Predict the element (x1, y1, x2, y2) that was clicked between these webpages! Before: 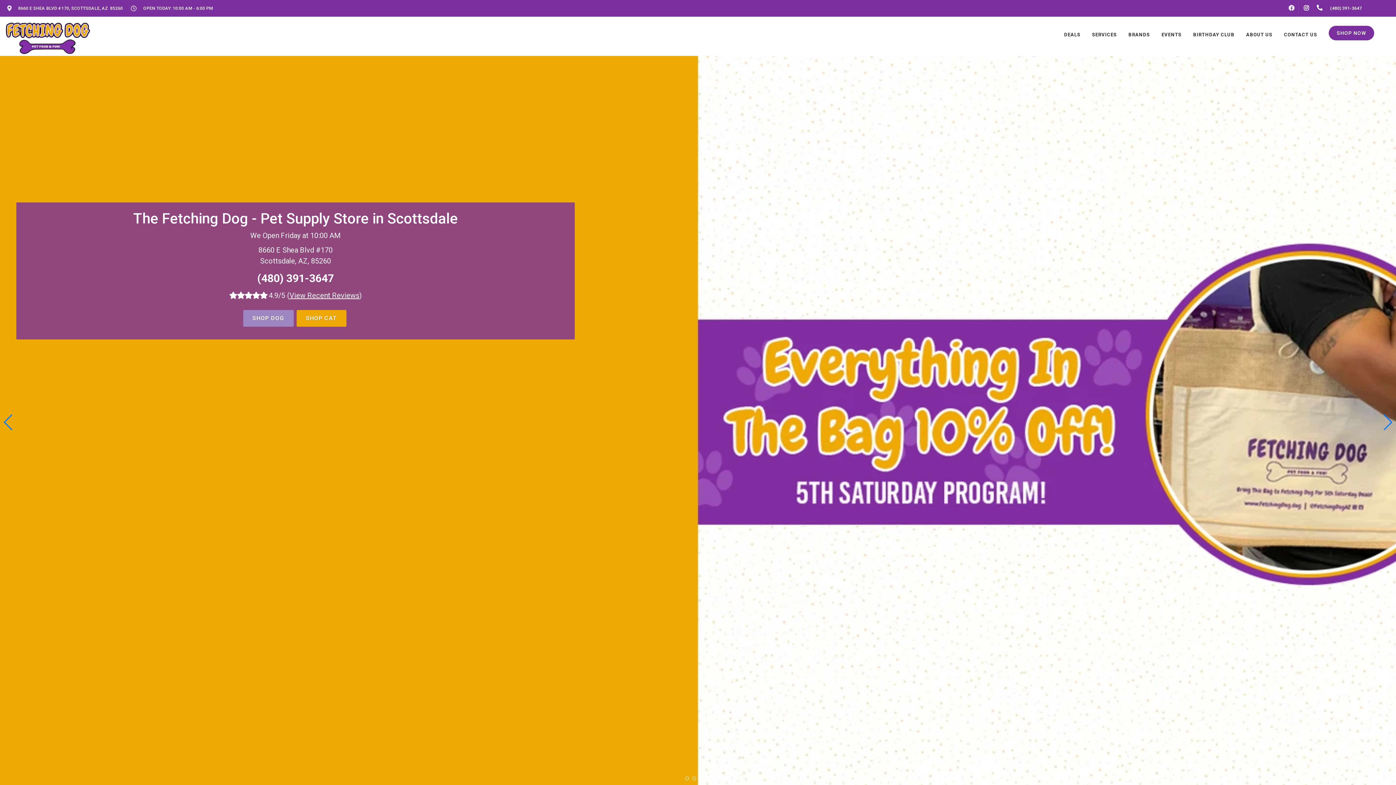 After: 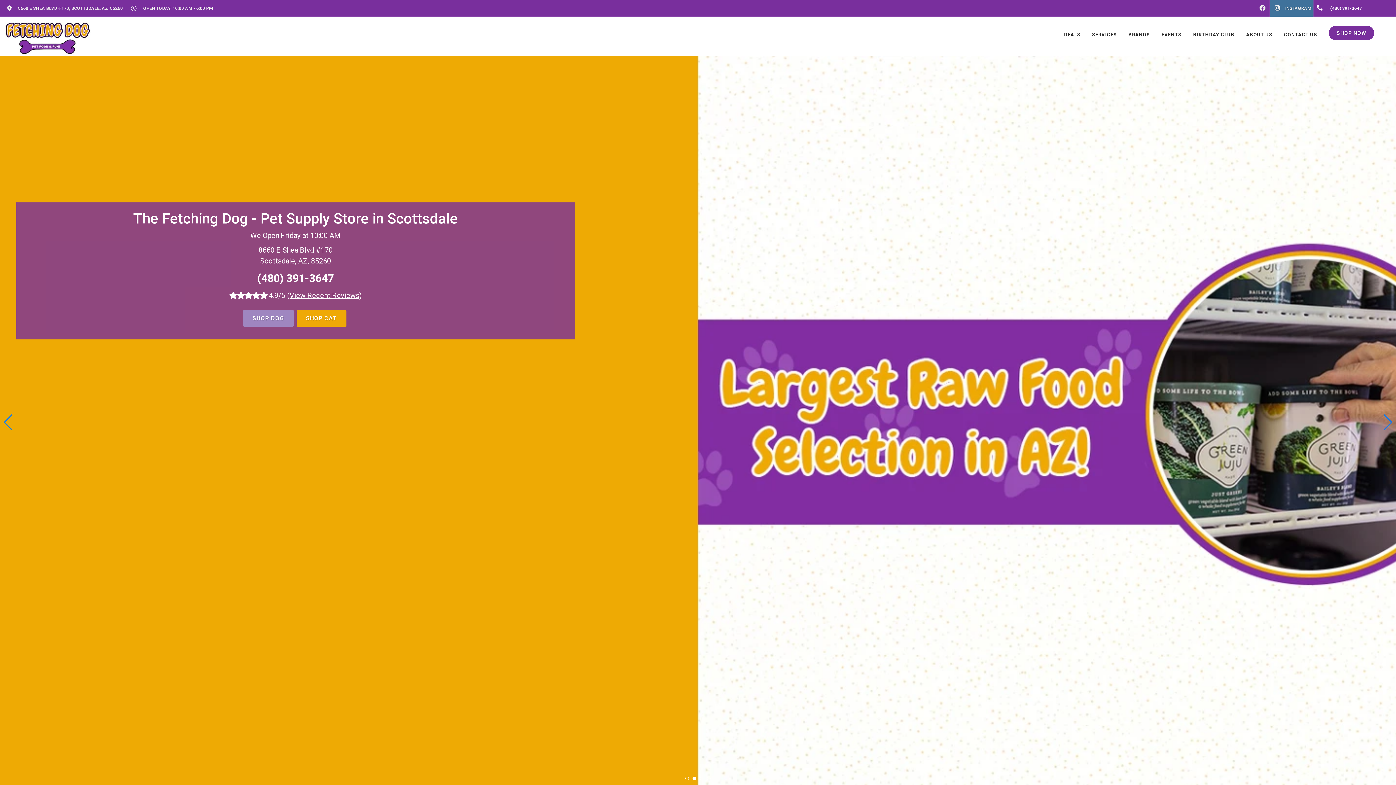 Action: label: INSTAGRAM bbox: (1299, 0, 1313, 16)